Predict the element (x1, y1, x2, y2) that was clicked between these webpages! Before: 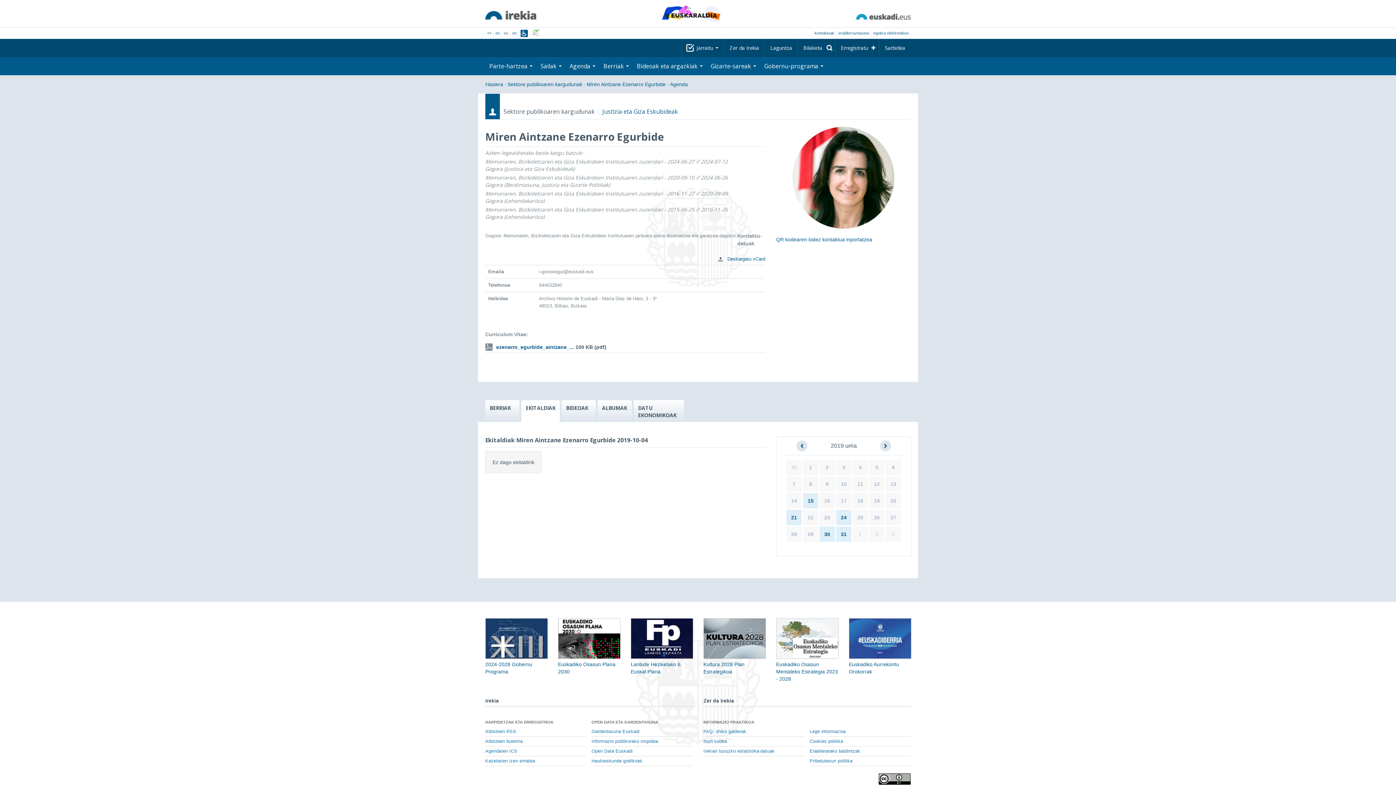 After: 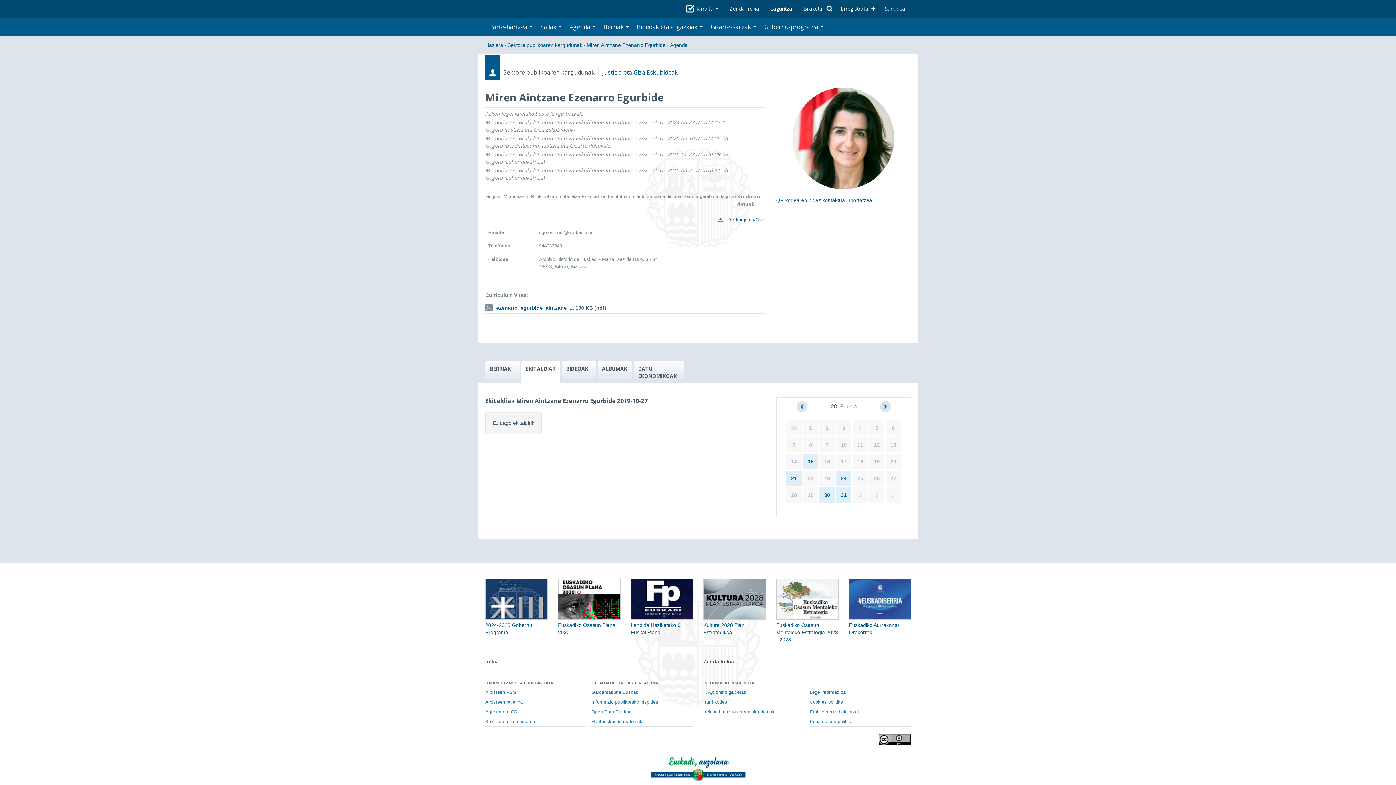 Action: bbox: (890, 514, 896, 520) label: 27